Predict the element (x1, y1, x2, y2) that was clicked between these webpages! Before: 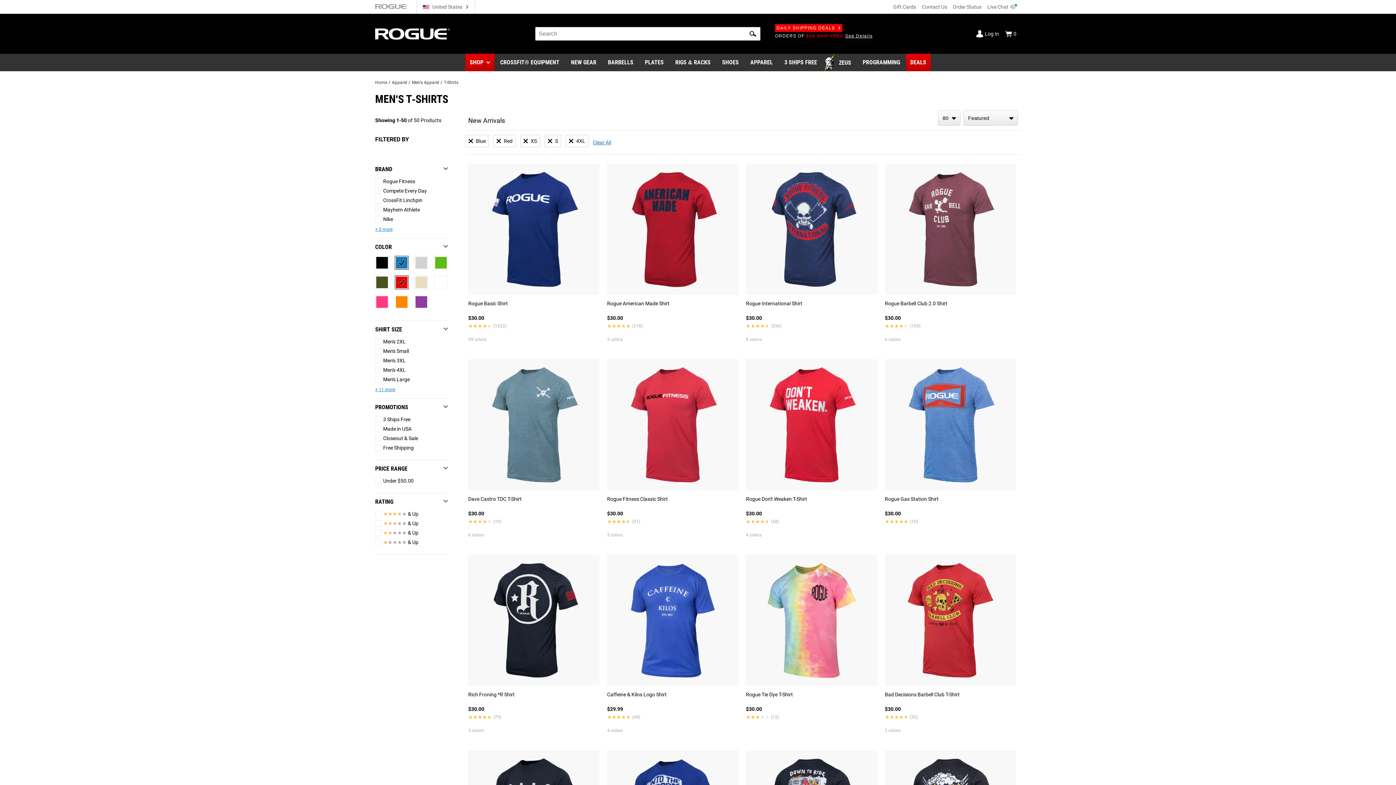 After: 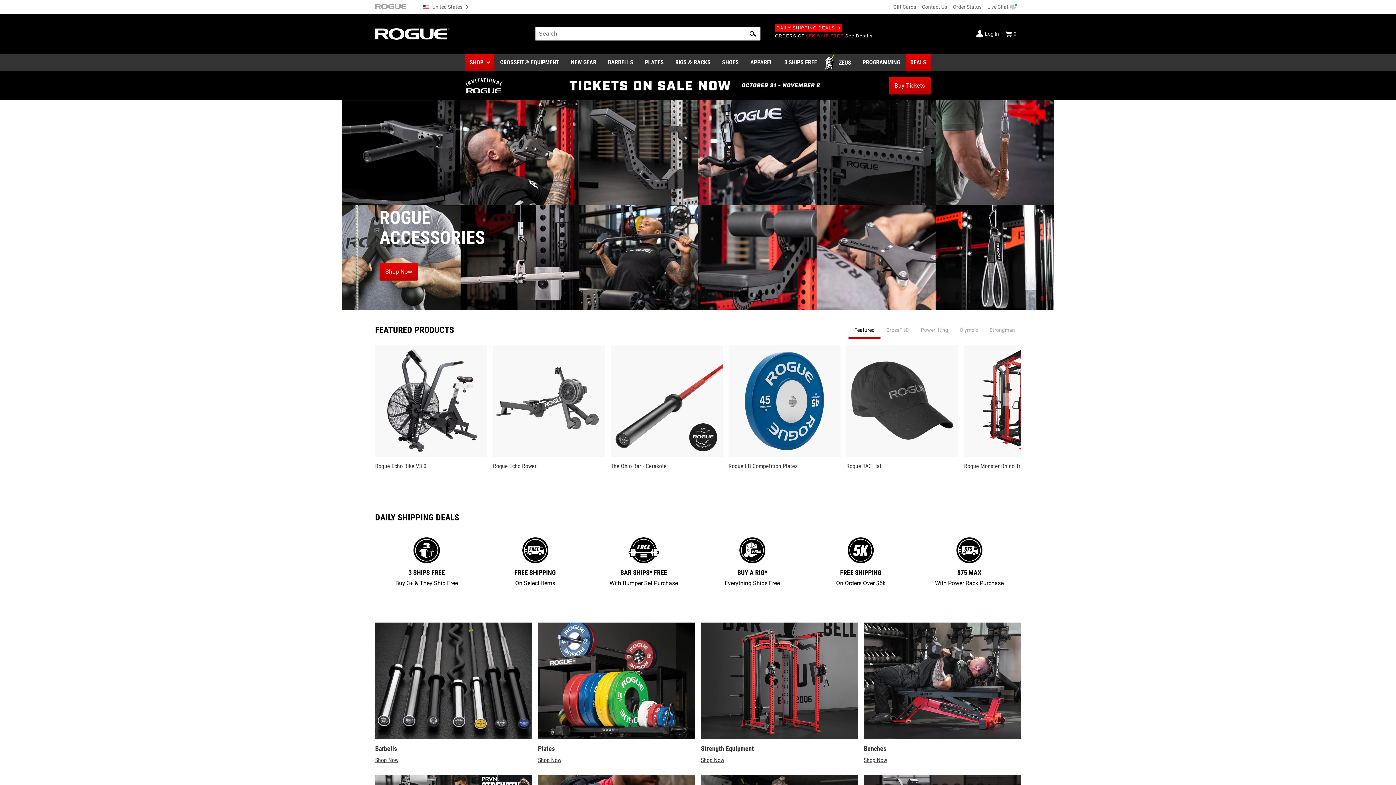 Action: bbox: (375, 24, 450, 43)